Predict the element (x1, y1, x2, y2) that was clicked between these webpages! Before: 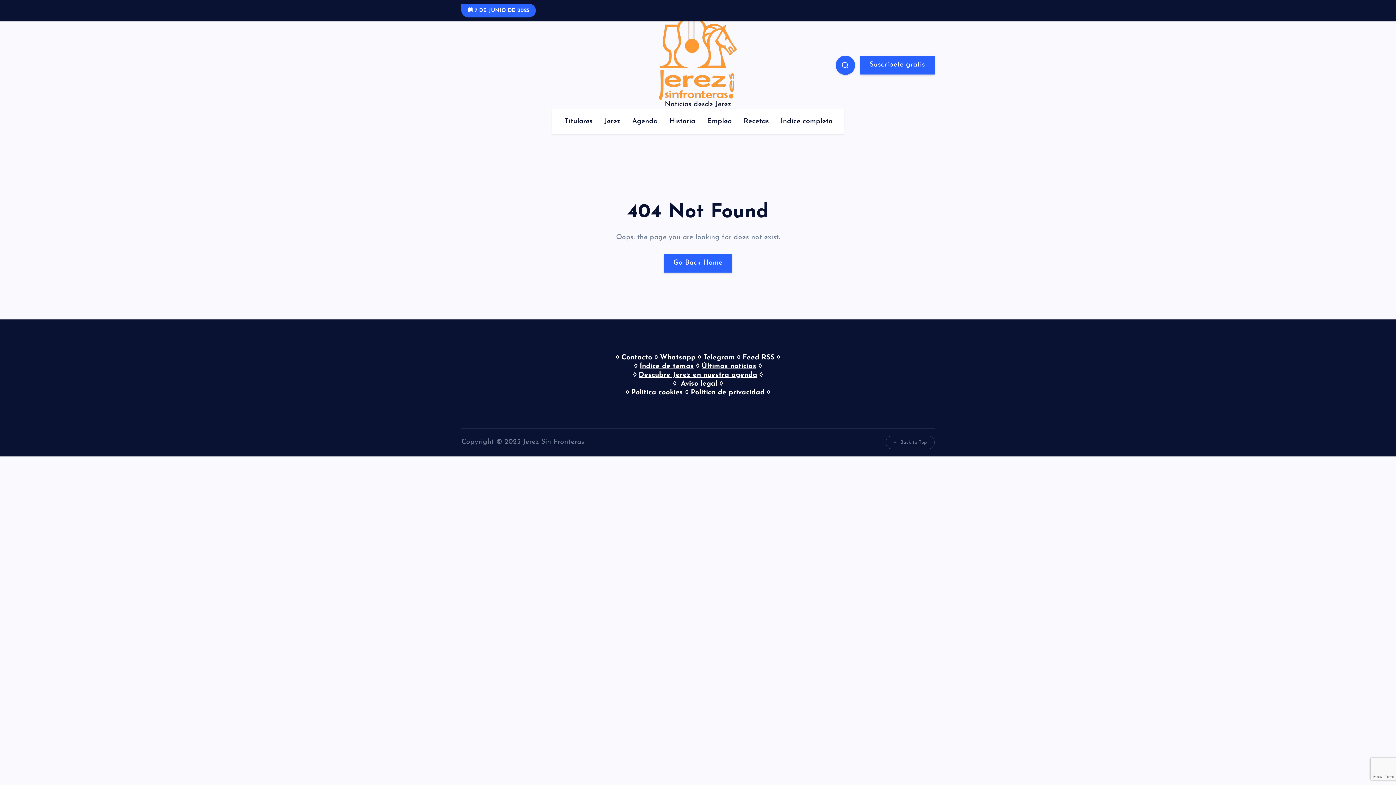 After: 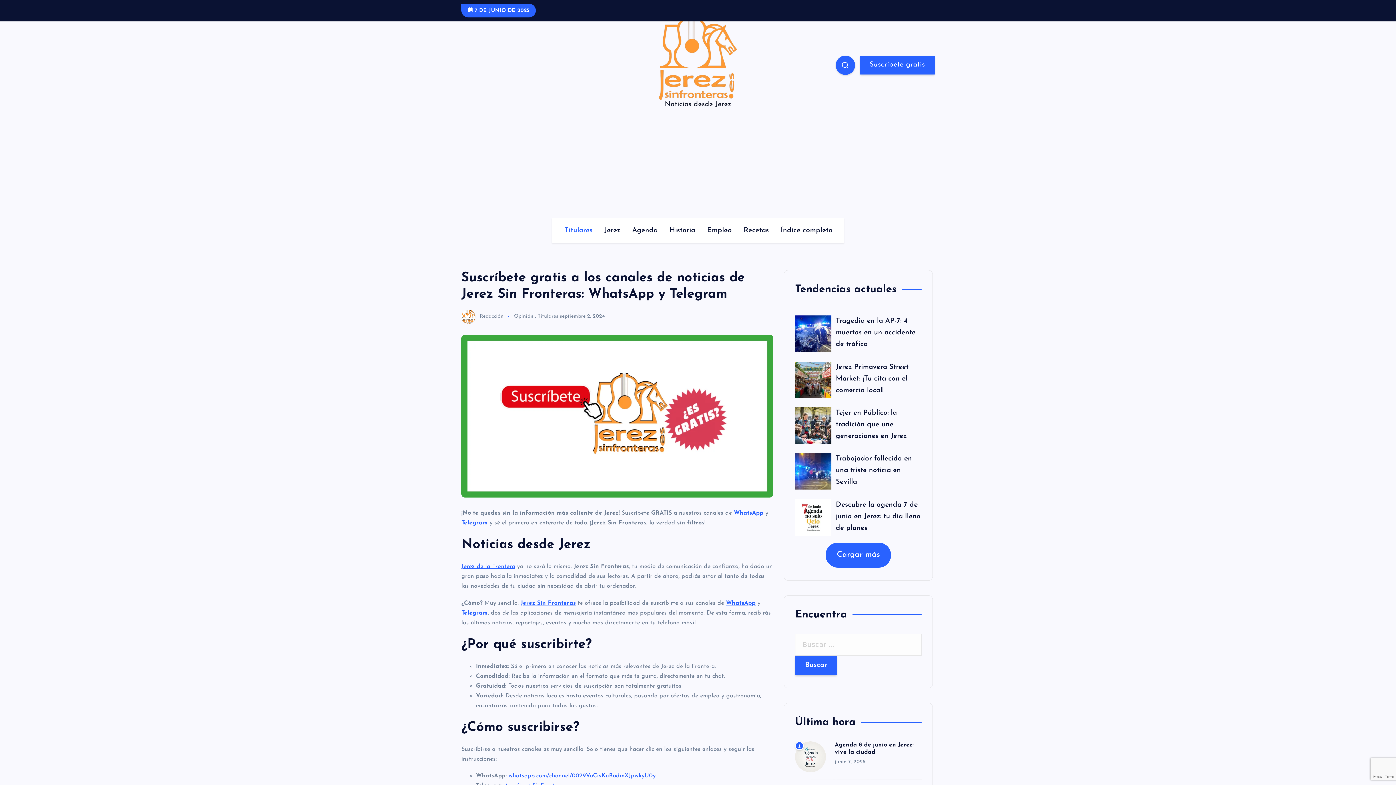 Action: label: Suscríbete gratis bbox: (860, 55, 934, 74)